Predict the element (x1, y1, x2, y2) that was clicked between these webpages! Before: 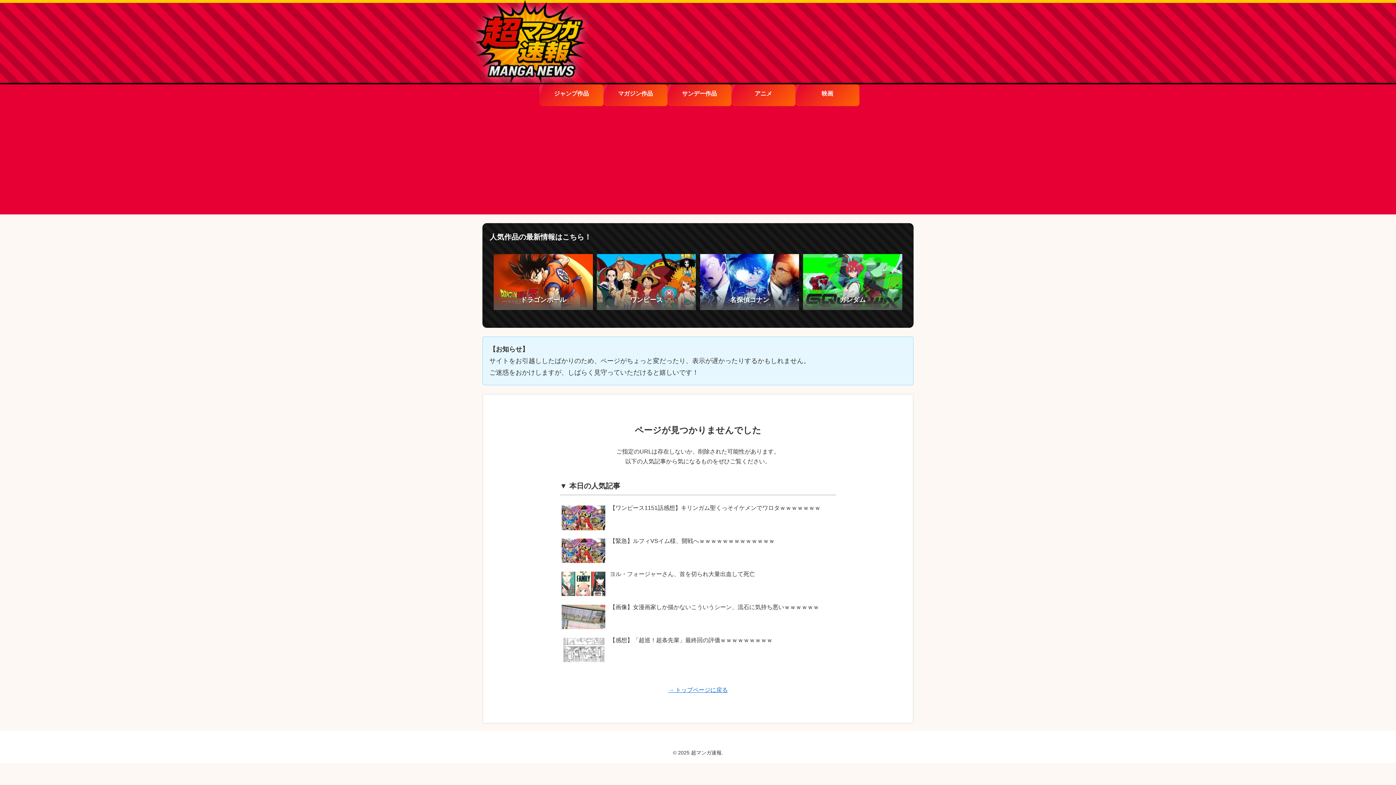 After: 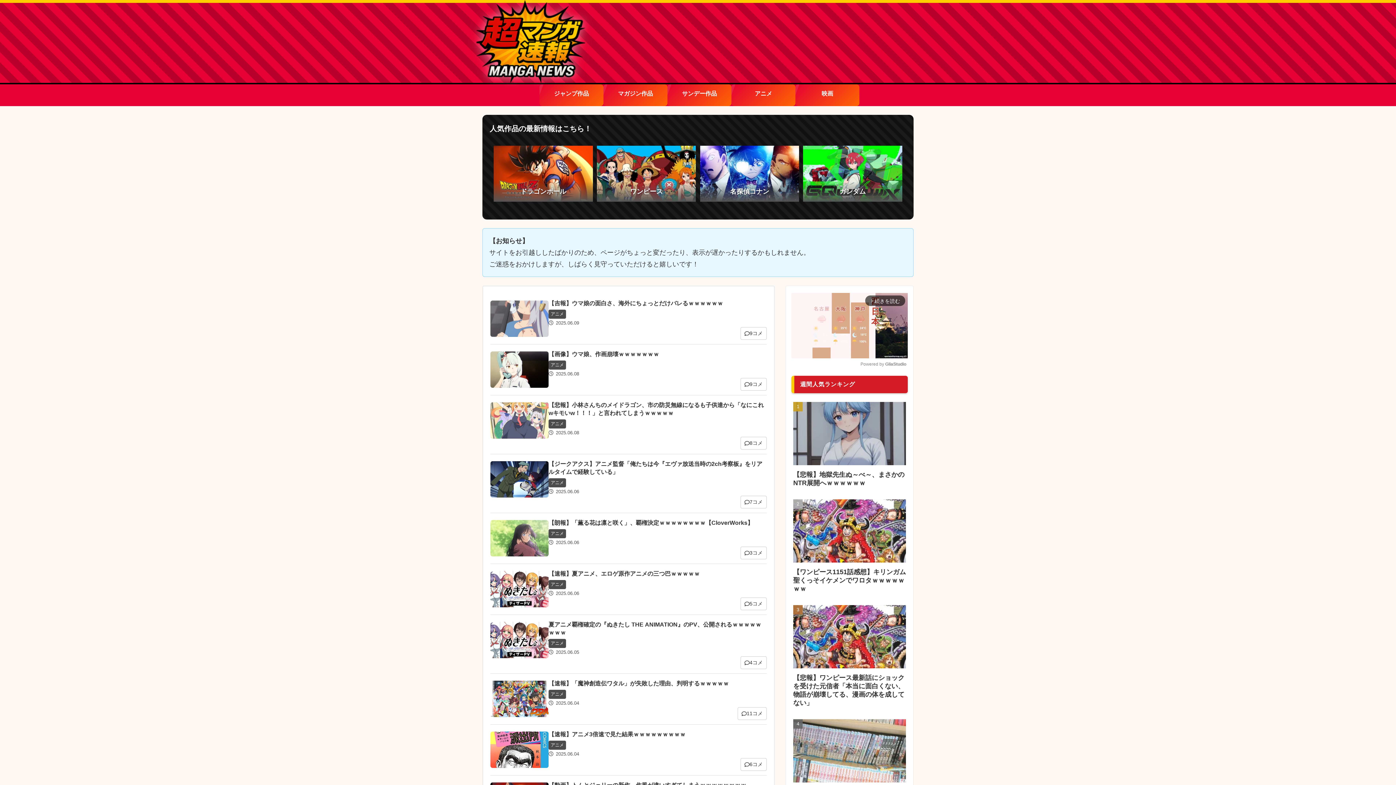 Action: bbox: (731, 84, 795, 106) label: アニメ